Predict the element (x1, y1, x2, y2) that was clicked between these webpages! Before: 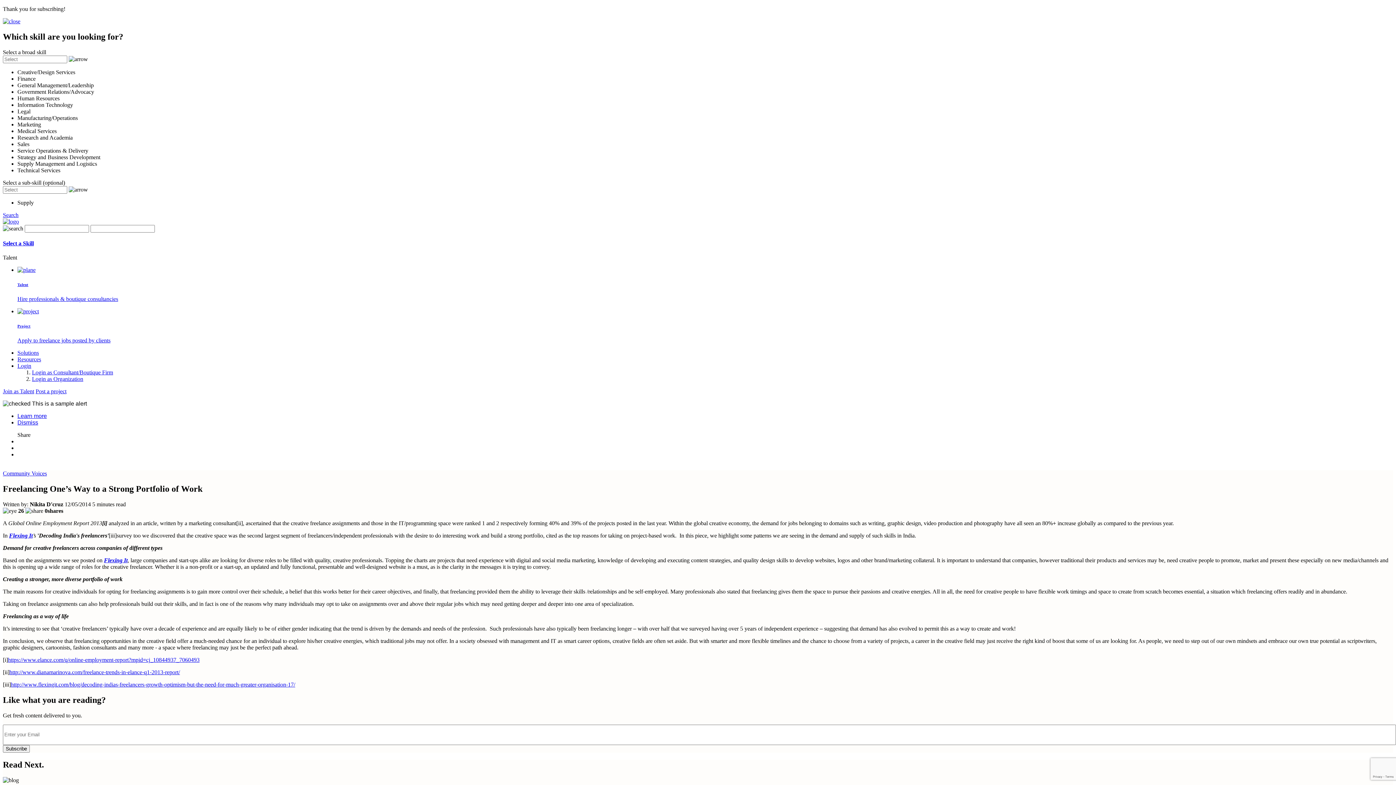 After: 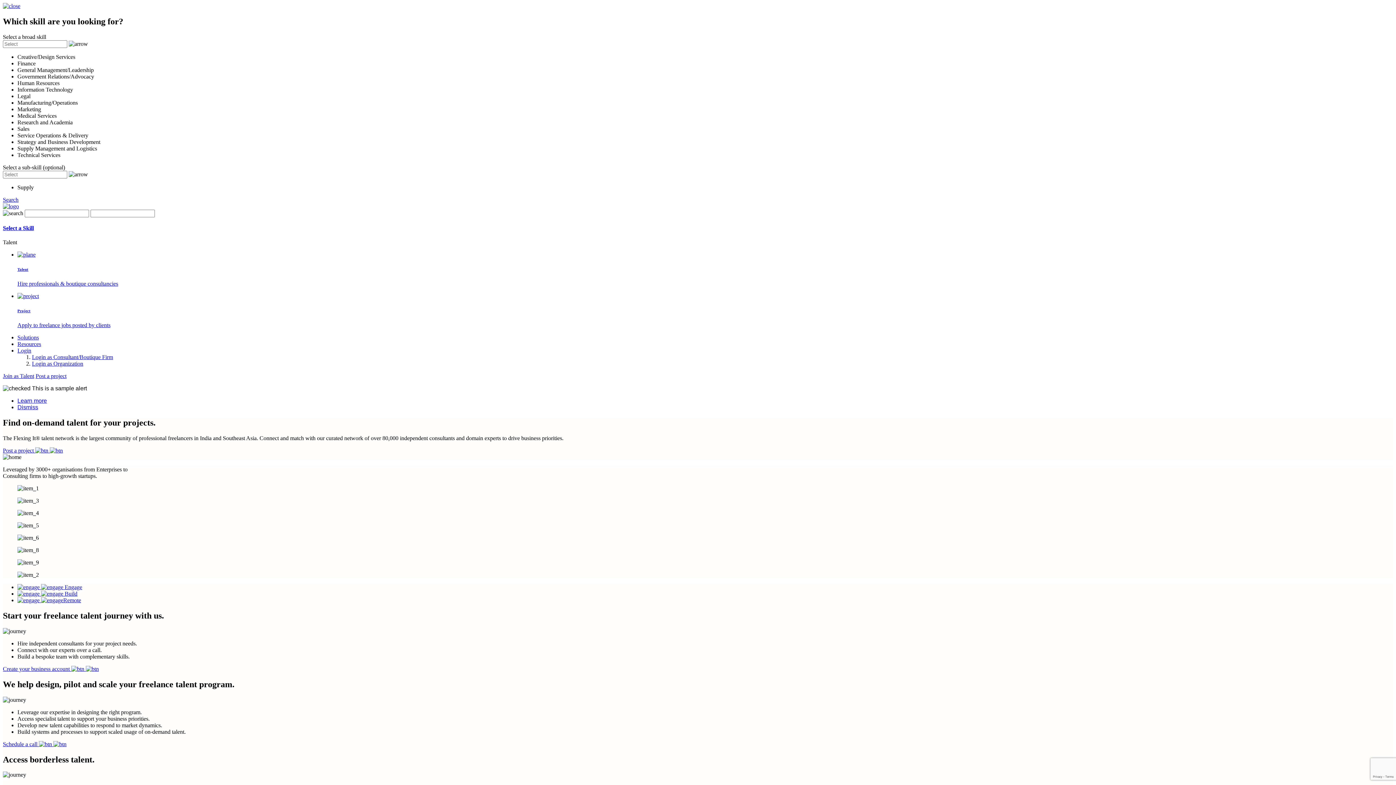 Action: label: Flexing It bbox: (9, 532, 32, 538)